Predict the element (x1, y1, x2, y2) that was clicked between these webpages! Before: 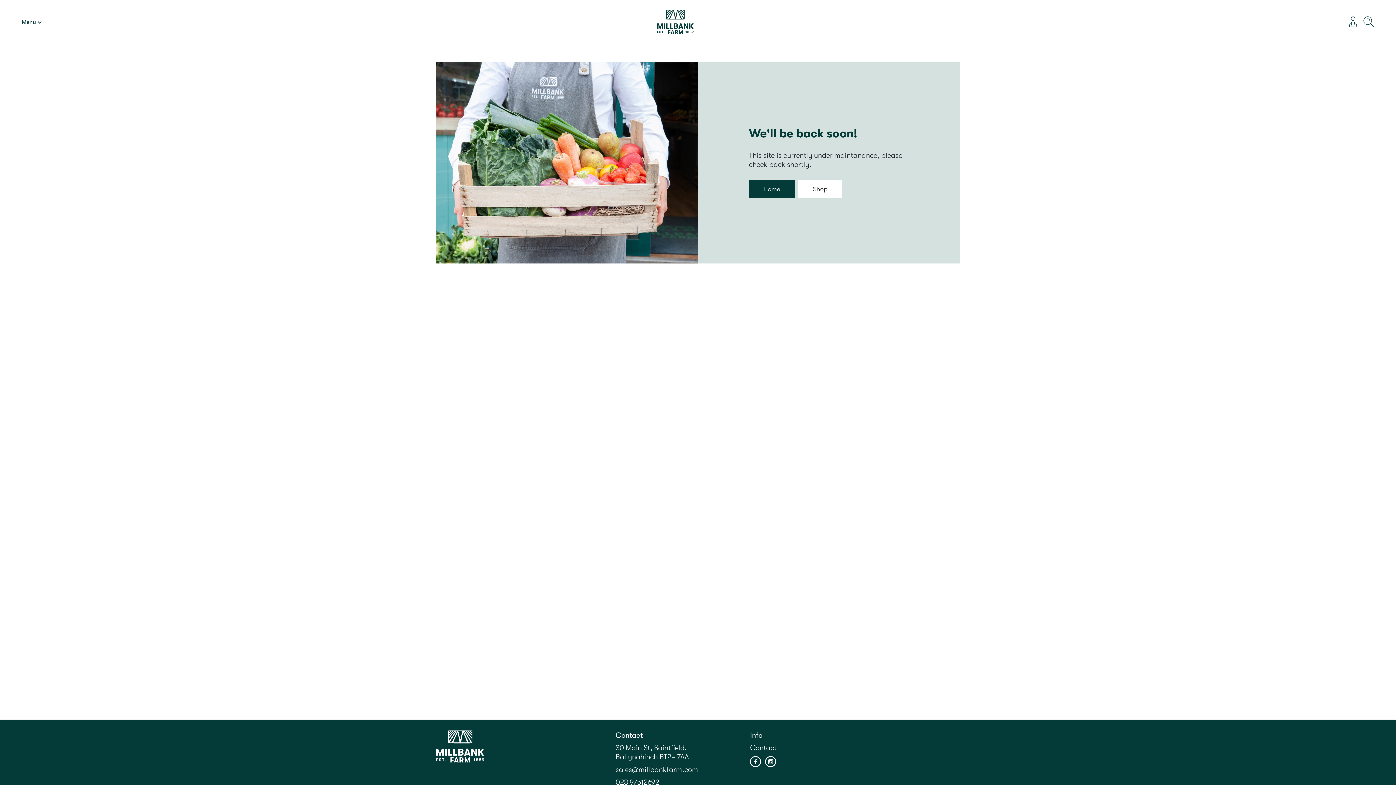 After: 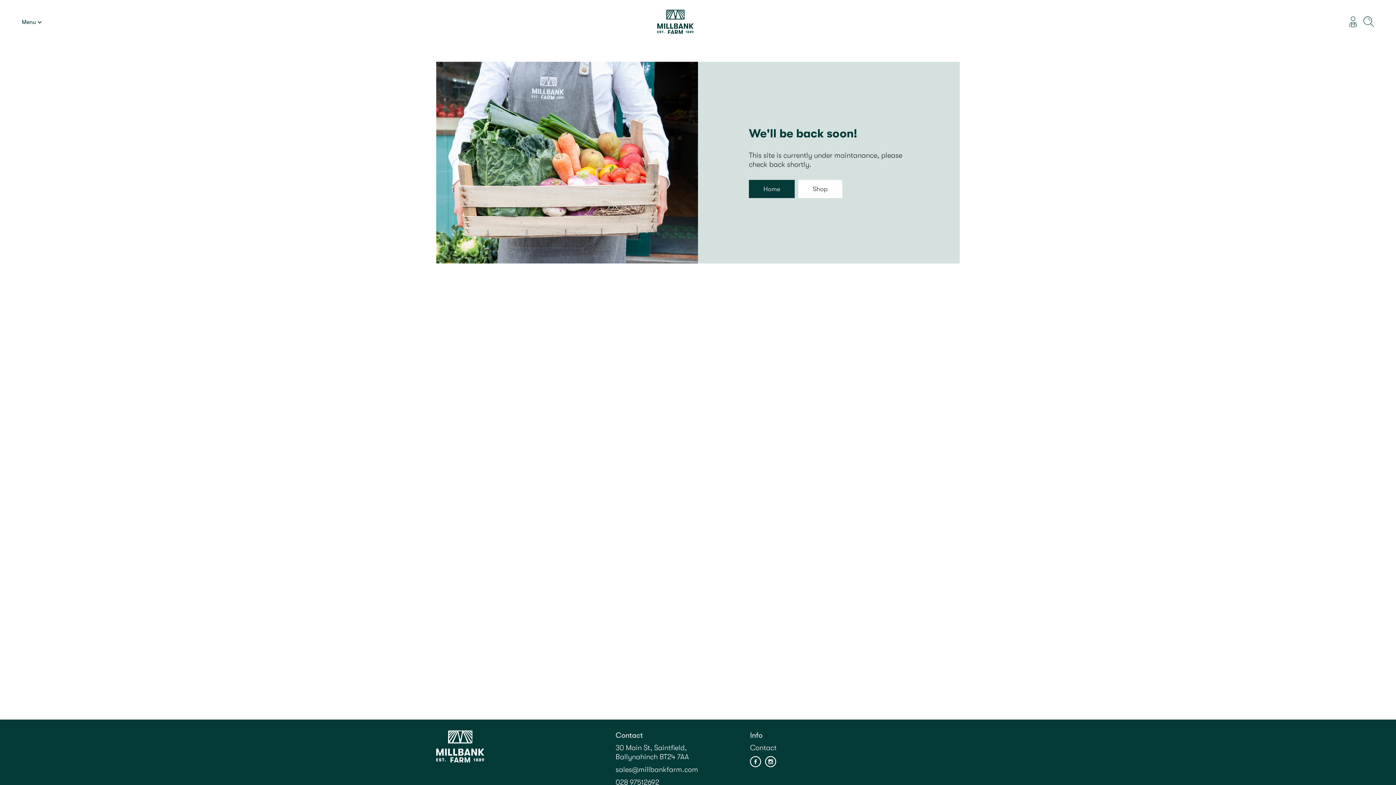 Action: bbox: (765, 756, 776, 769)